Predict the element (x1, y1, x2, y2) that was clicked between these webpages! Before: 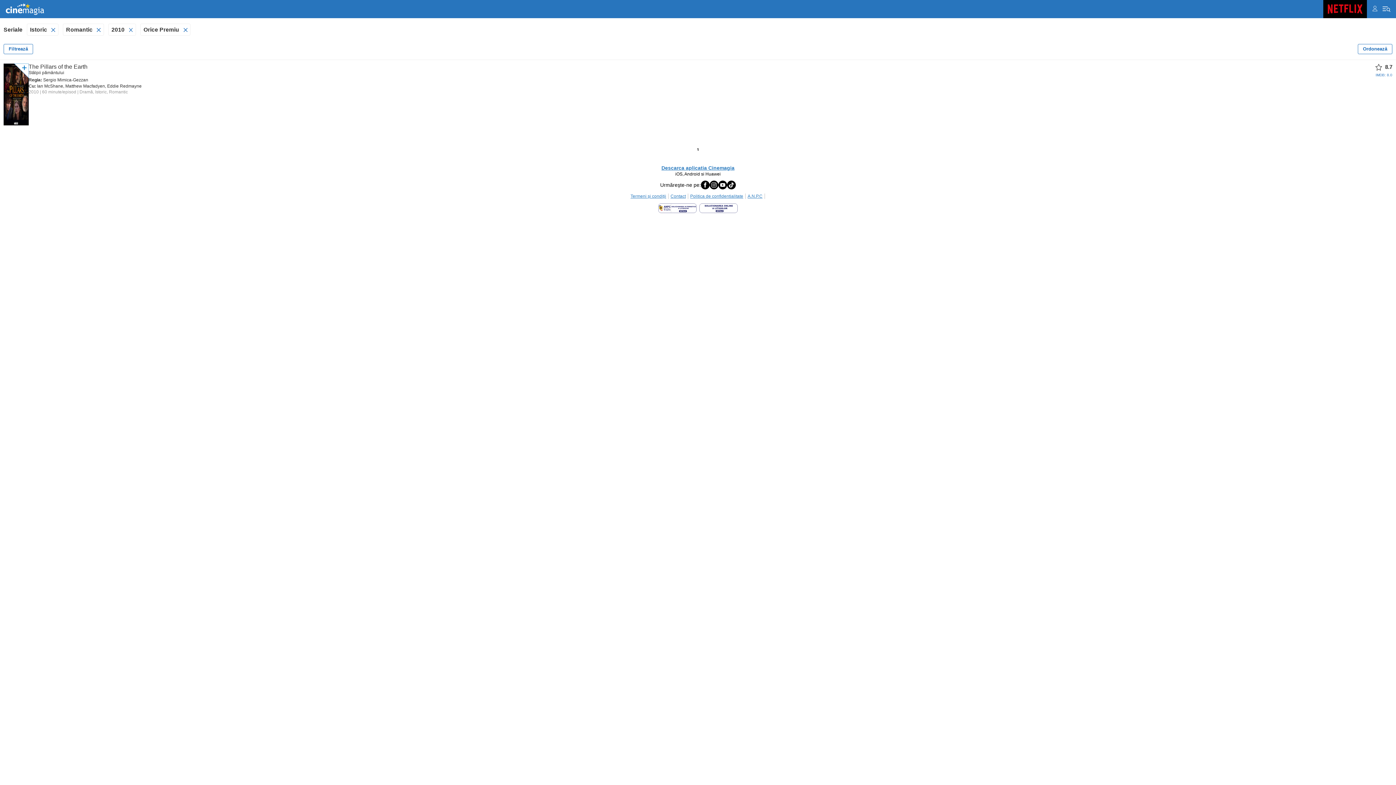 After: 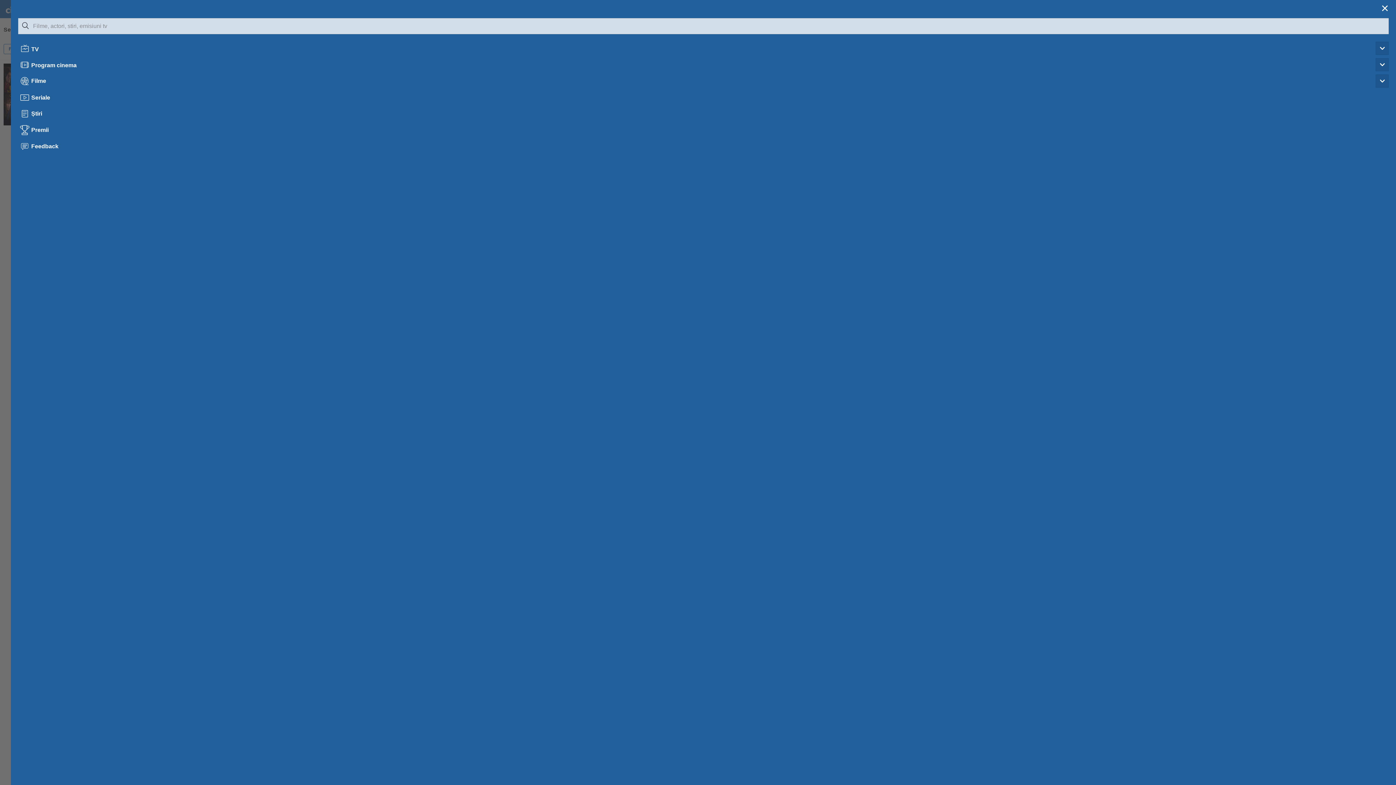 Action: bbox: (1382, 6, 1390, 11)